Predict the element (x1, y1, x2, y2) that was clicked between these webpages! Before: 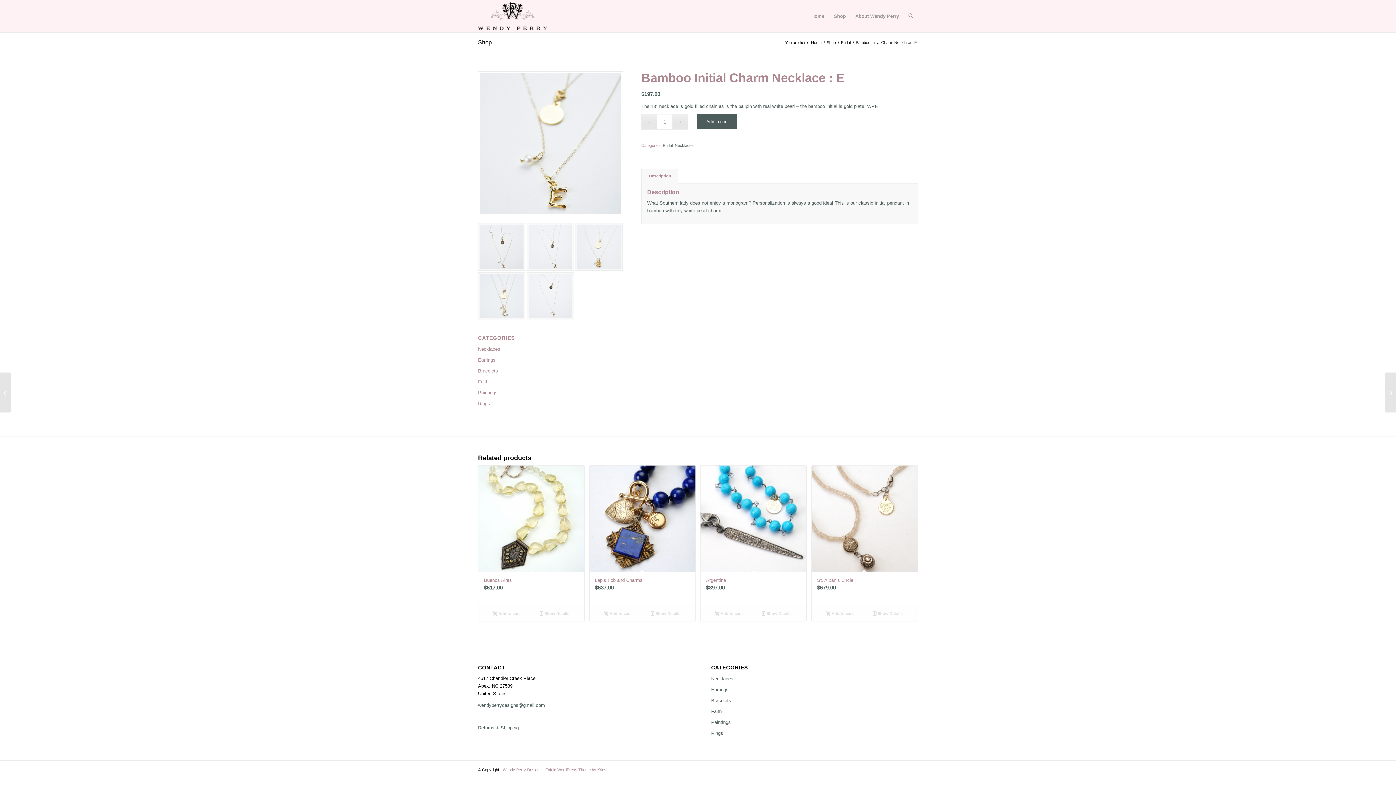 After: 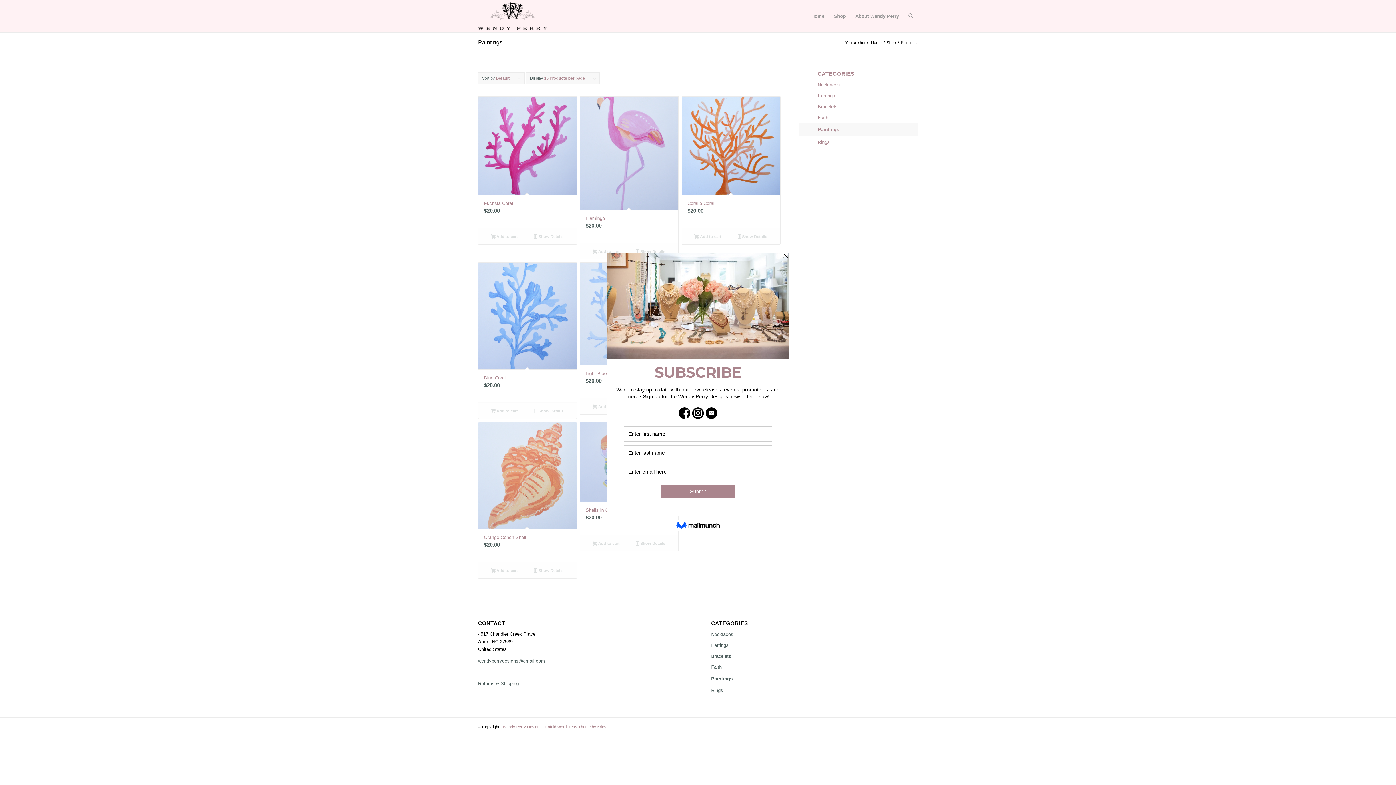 Action: bbox: (711, 717, 918, 728) label: Paintings